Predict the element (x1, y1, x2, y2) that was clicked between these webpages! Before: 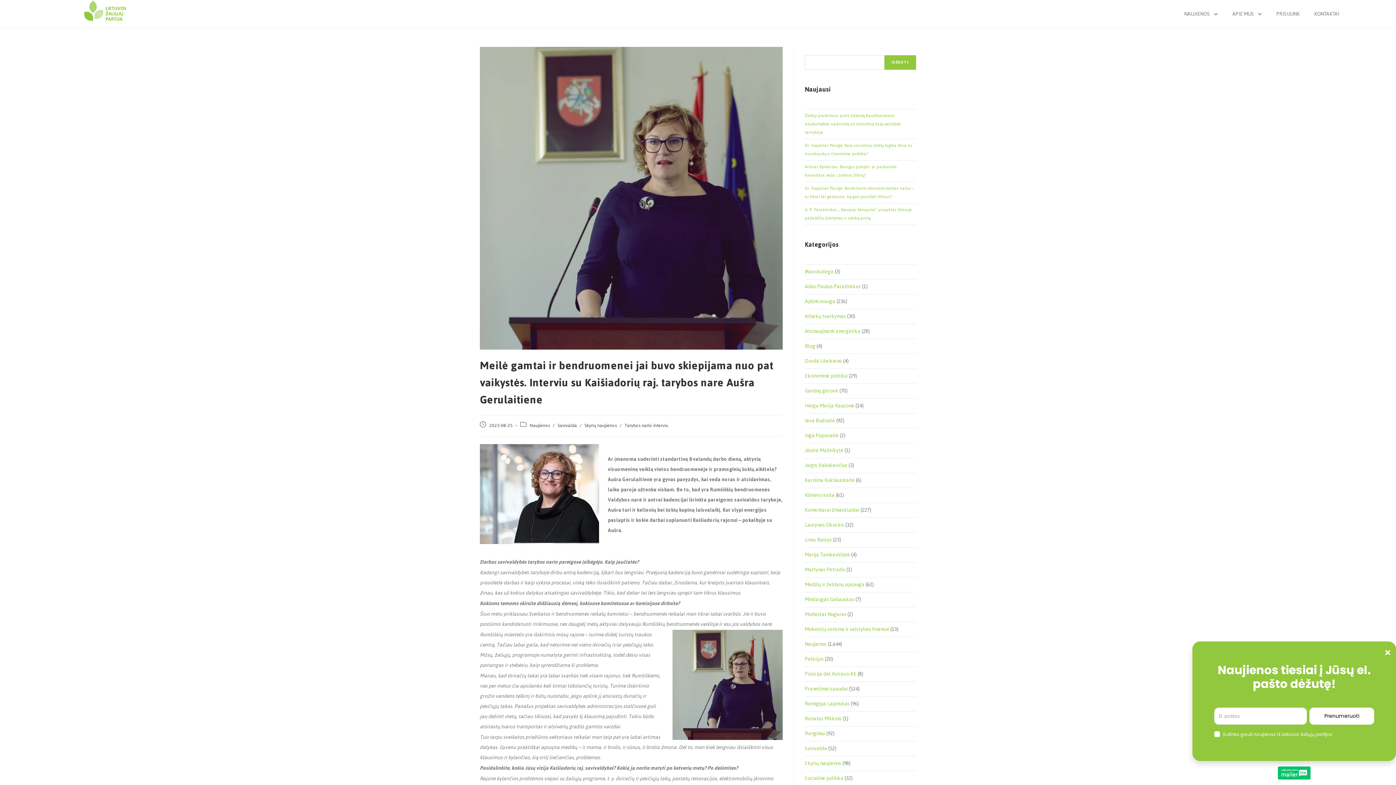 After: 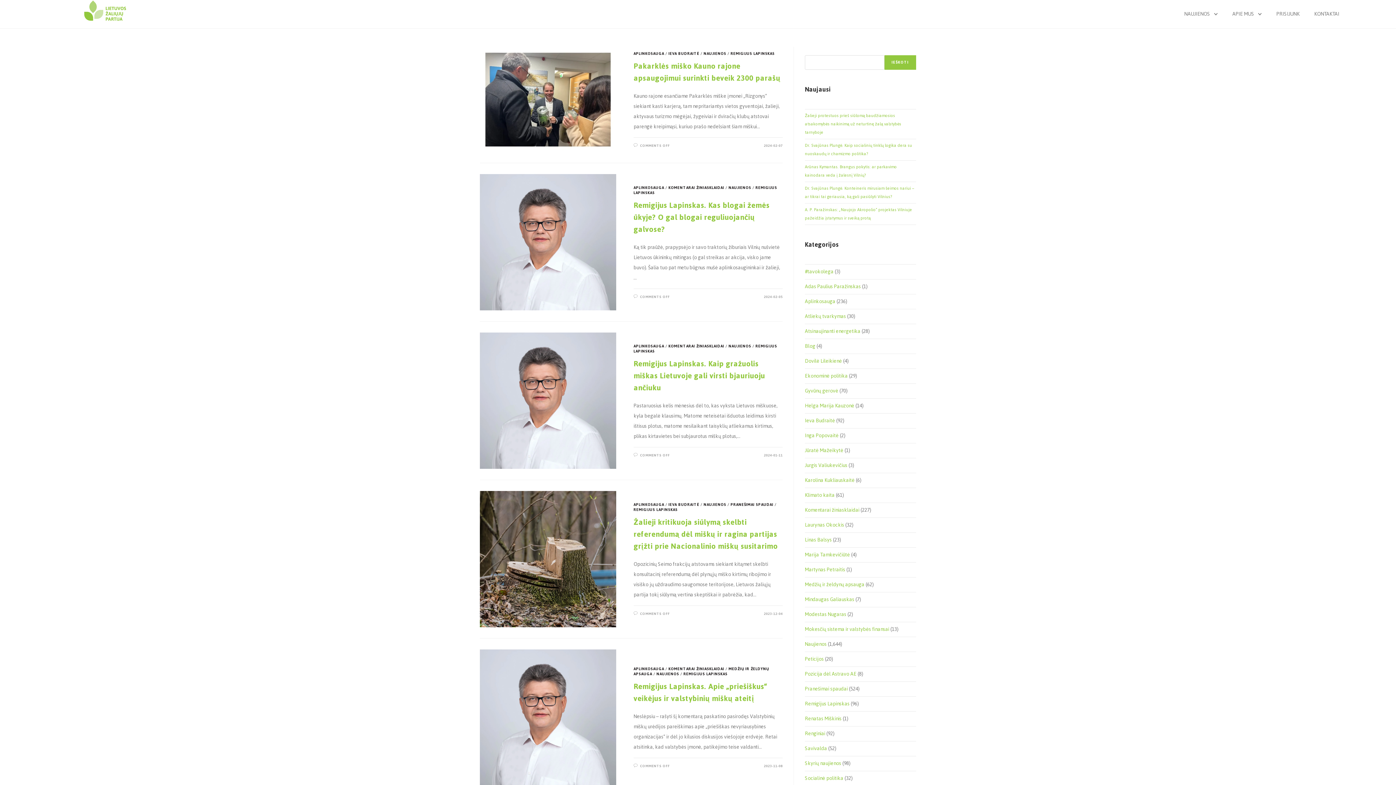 Action: bbox: (805, 699, 849, 709) label: Remigijus Lapinskas